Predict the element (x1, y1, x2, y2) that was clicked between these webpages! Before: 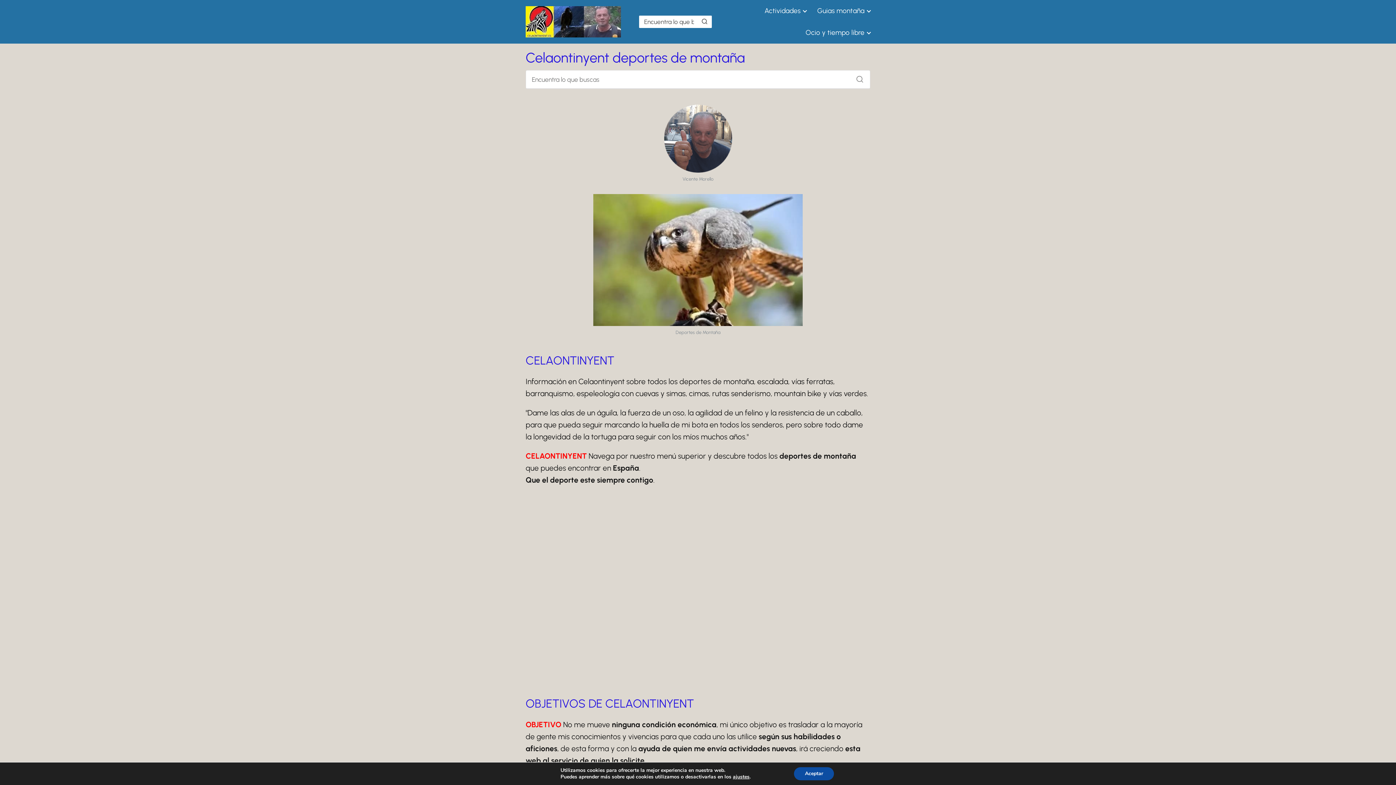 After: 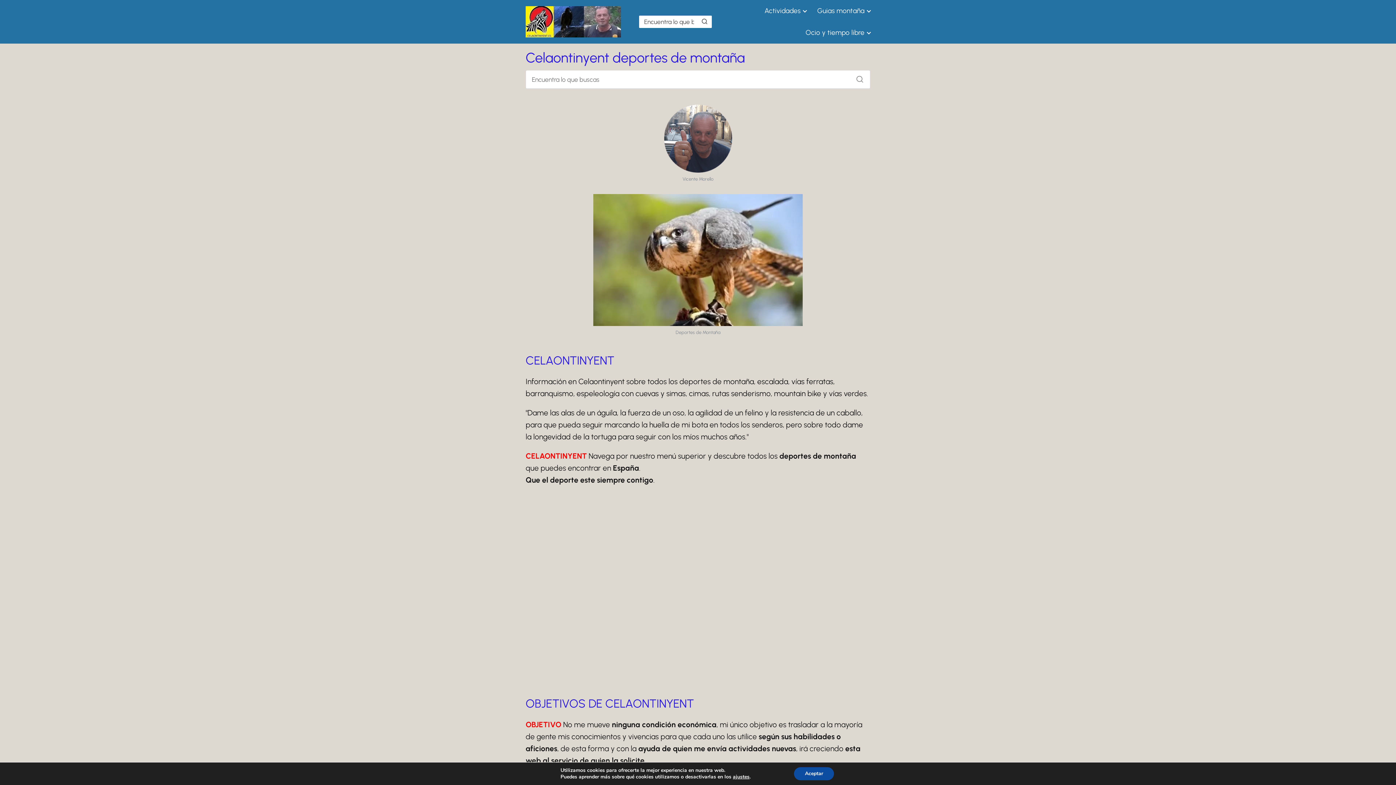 Action: bbox: (764, 6, 803, 14) label: Actividades